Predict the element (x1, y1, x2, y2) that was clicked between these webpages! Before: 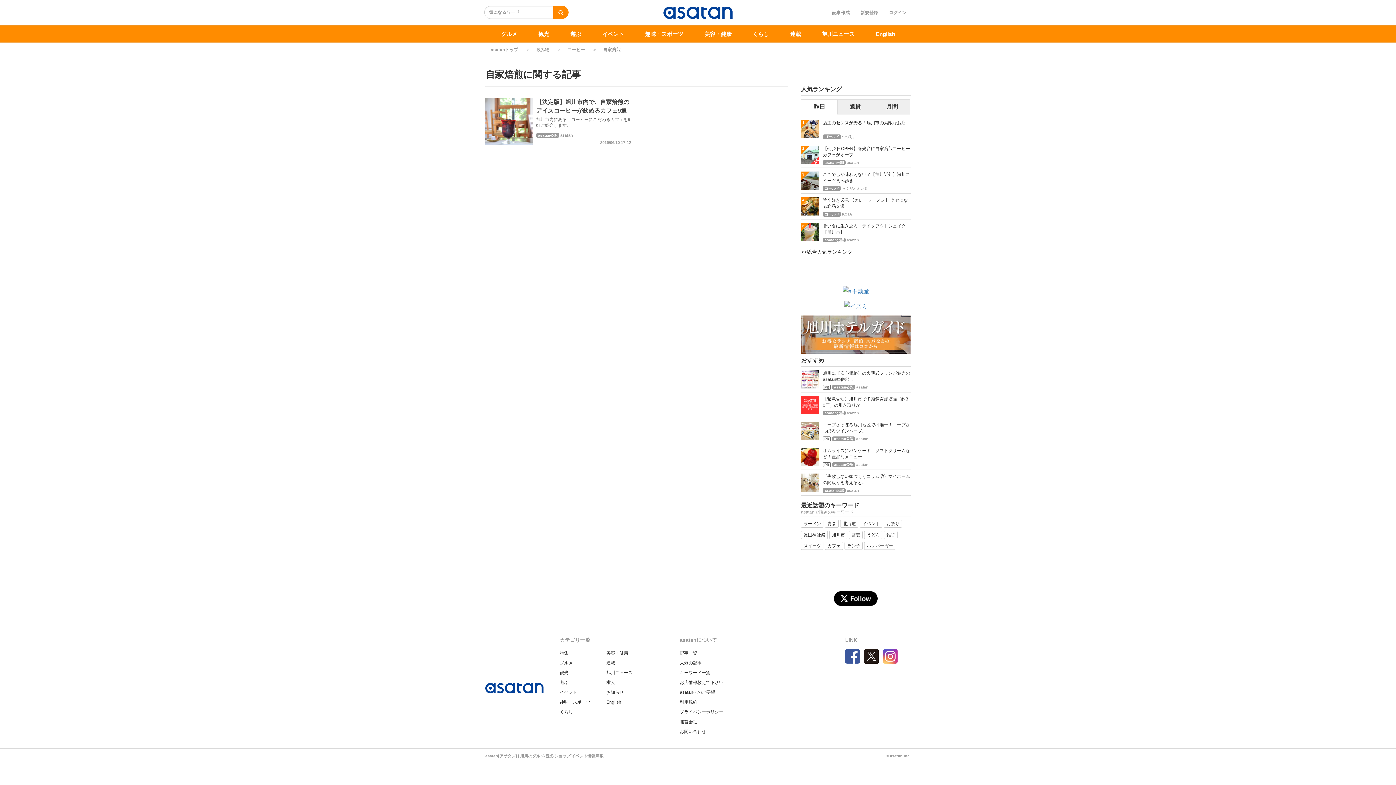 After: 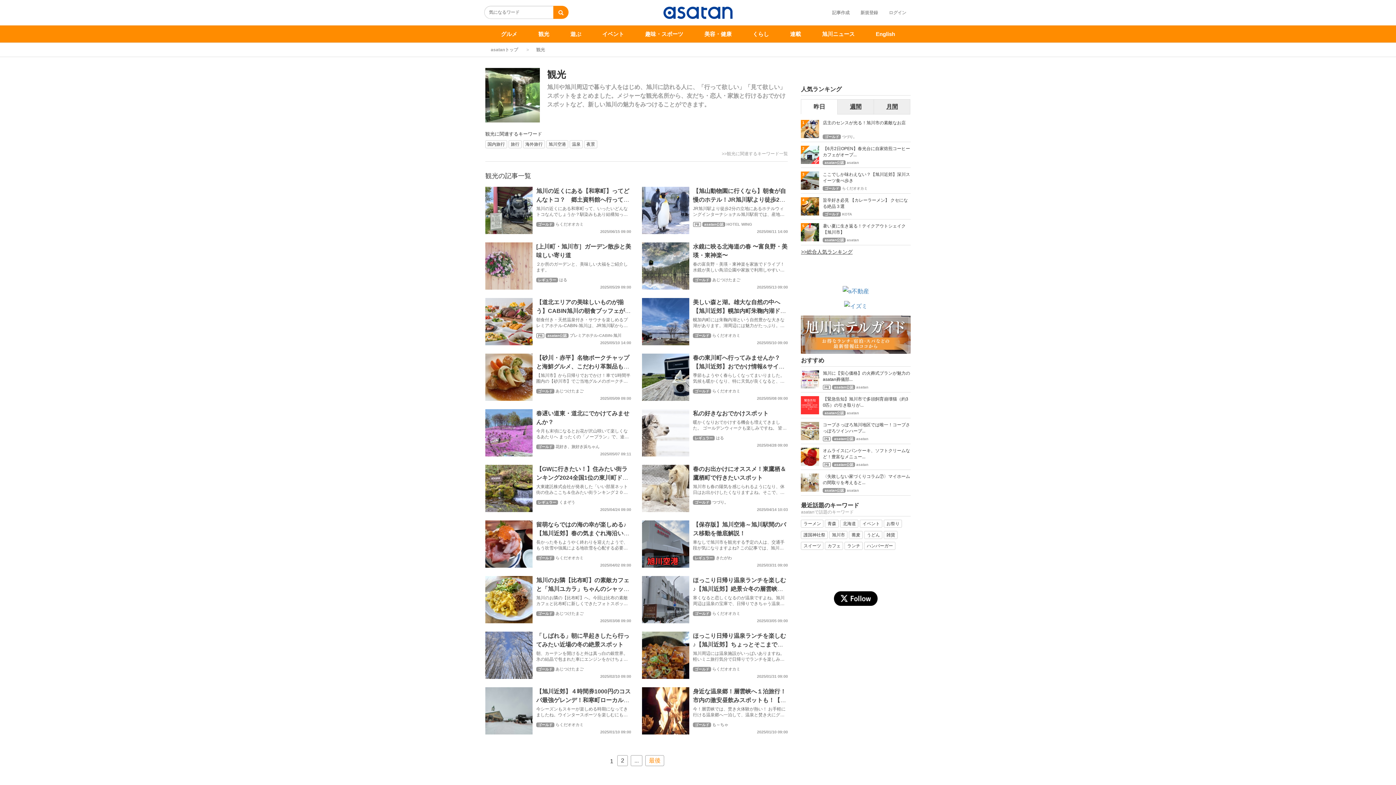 Action: bbox: (538, 25, 549, 42) label: 観光